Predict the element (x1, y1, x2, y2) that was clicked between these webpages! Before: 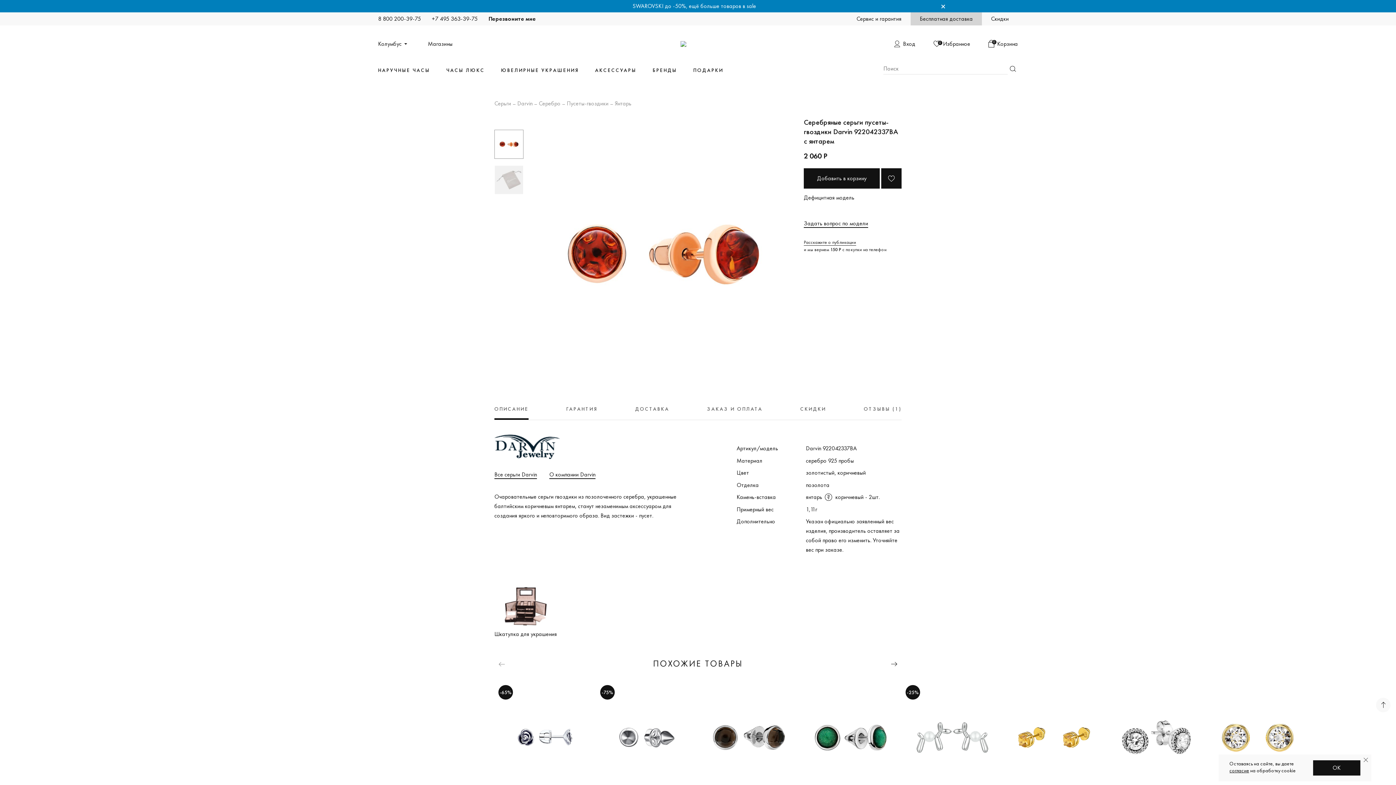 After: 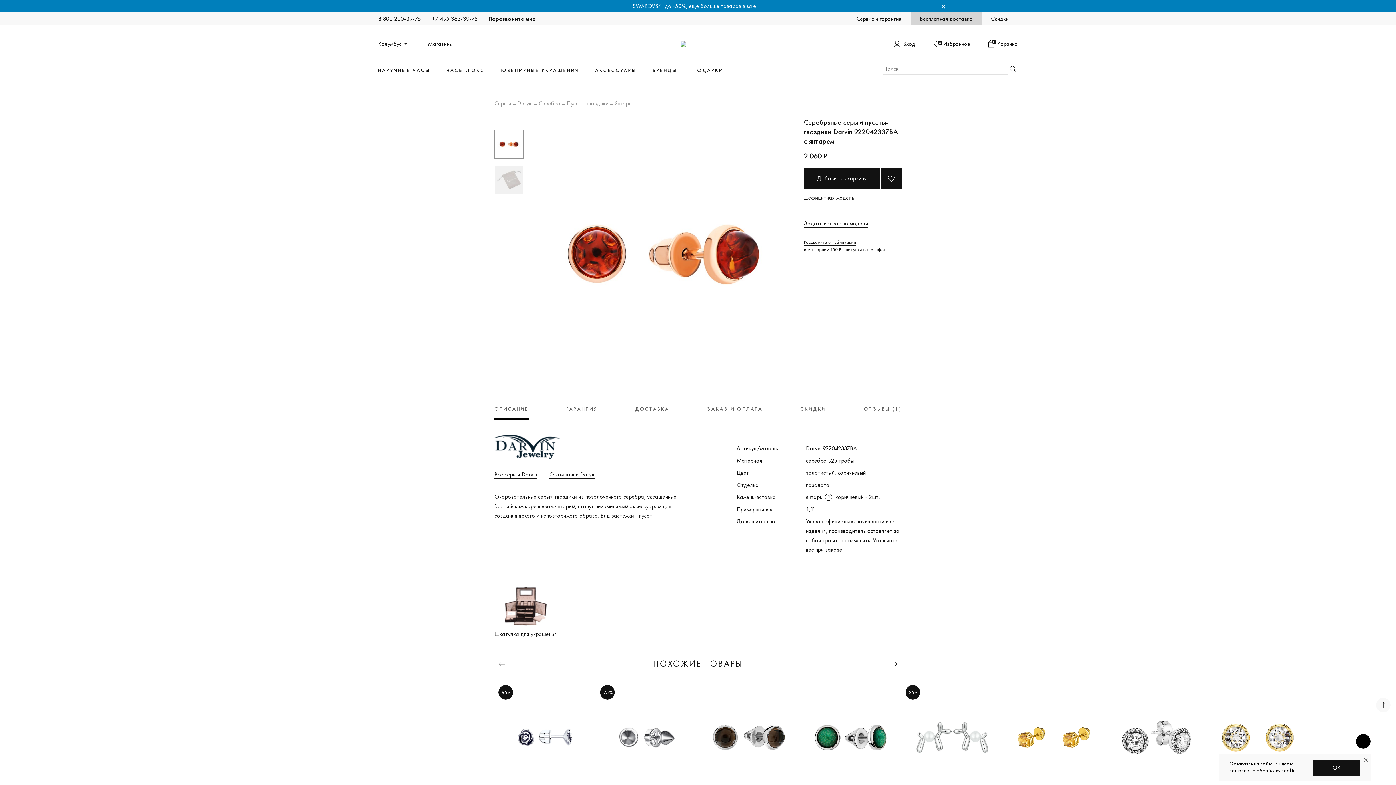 Action: bbox: (432, 14, 477, 23) label: +7 495 363-39-75